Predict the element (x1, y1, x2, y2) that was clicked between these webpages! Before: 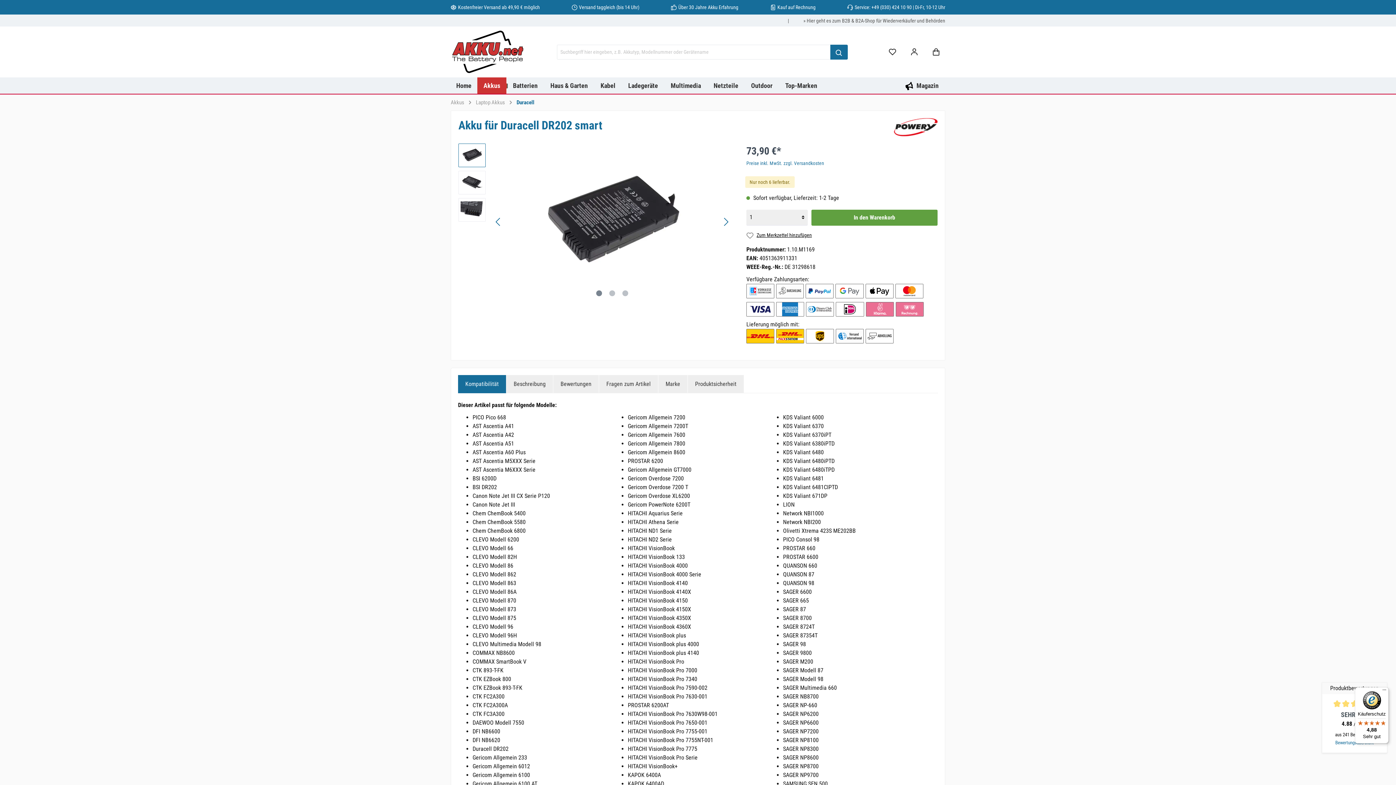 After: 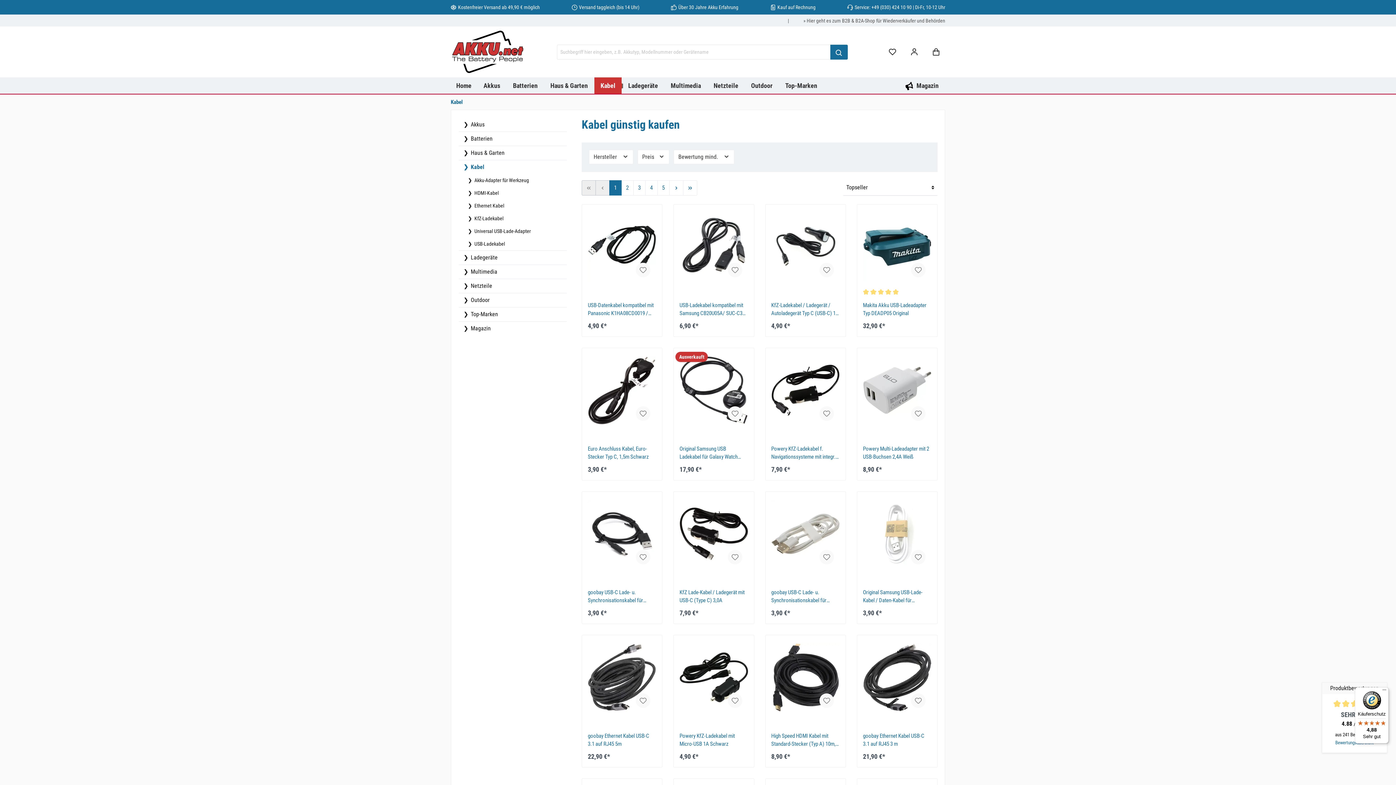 Action: bbox: (594, 77, 622, 93) label: Kabel